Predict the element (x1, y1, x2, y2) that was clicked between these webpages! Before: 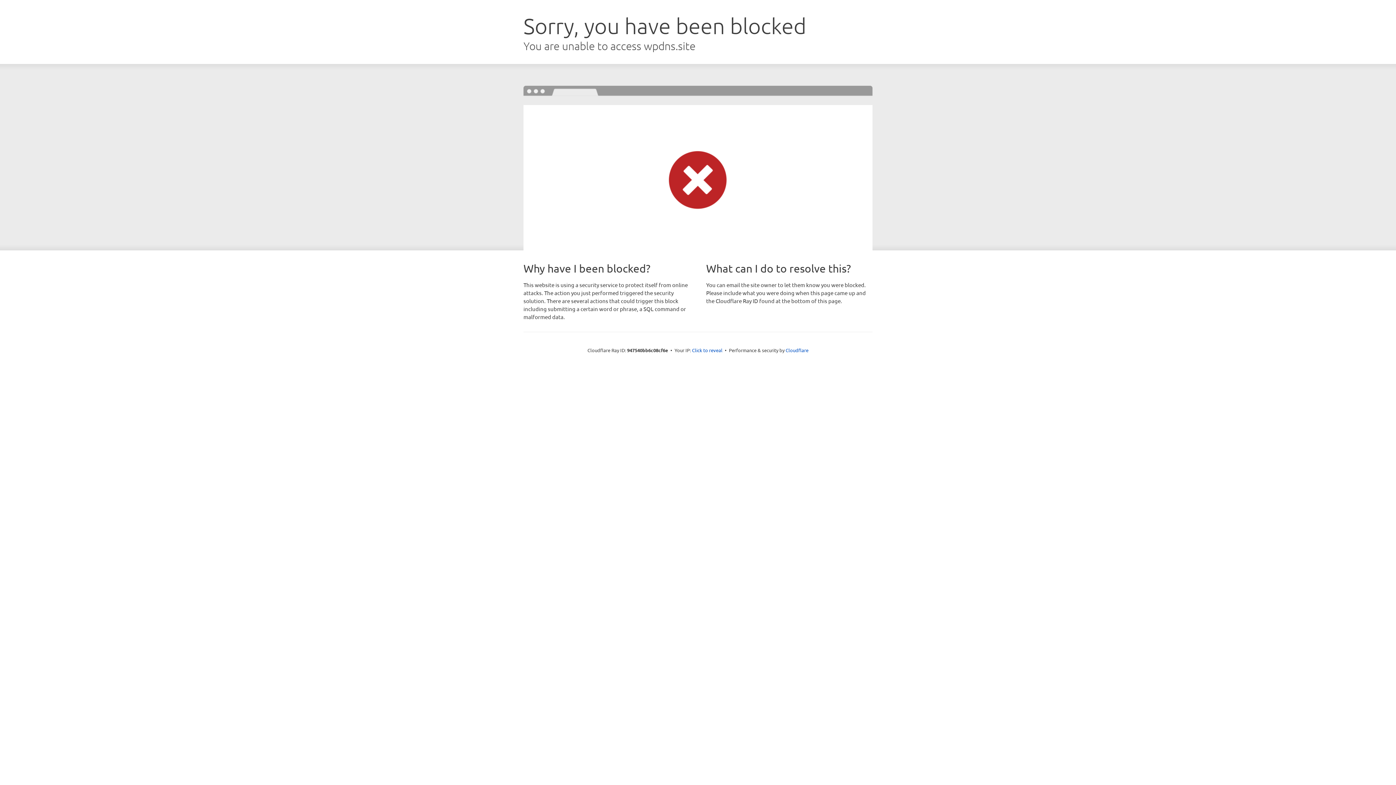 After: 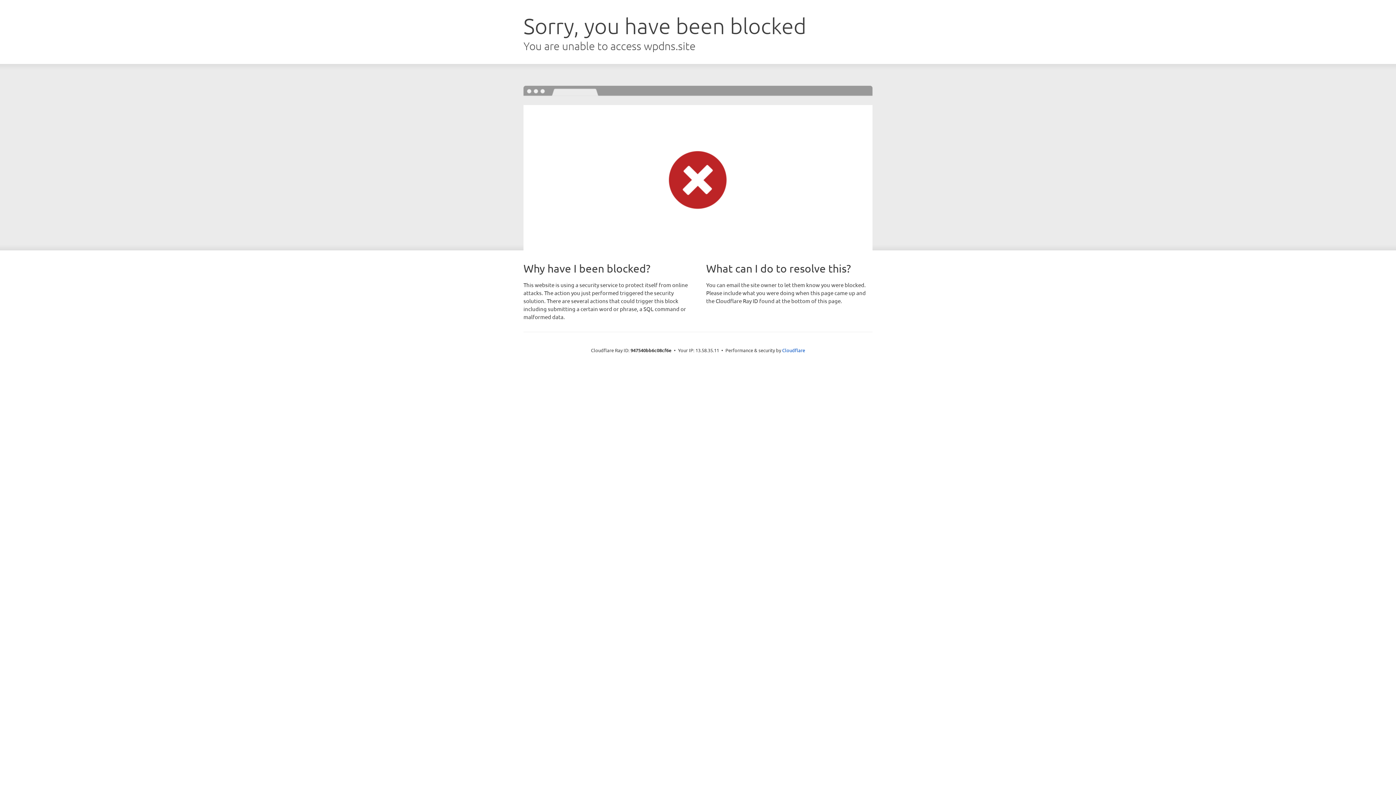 Action: label: Click to reveal bbox: (692, 346, 722, 353)